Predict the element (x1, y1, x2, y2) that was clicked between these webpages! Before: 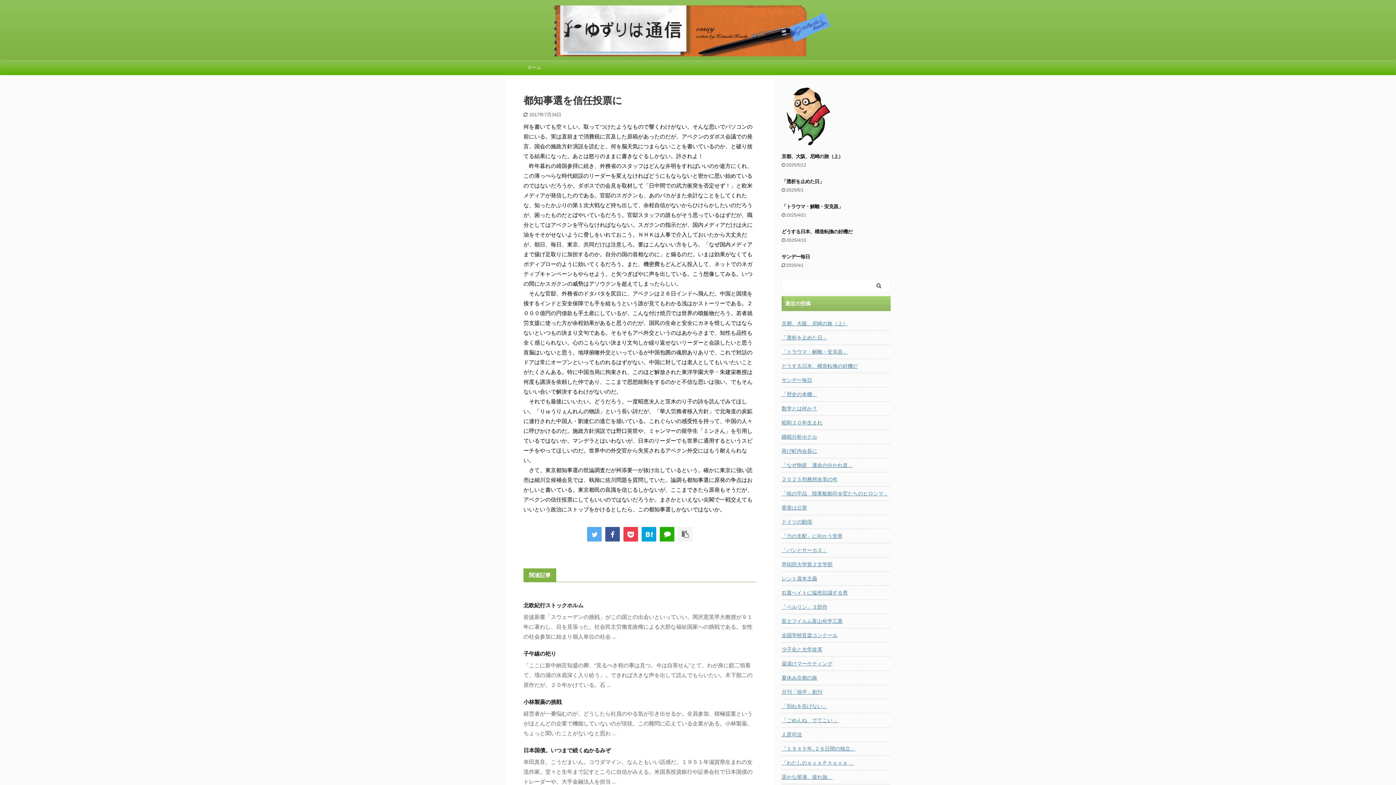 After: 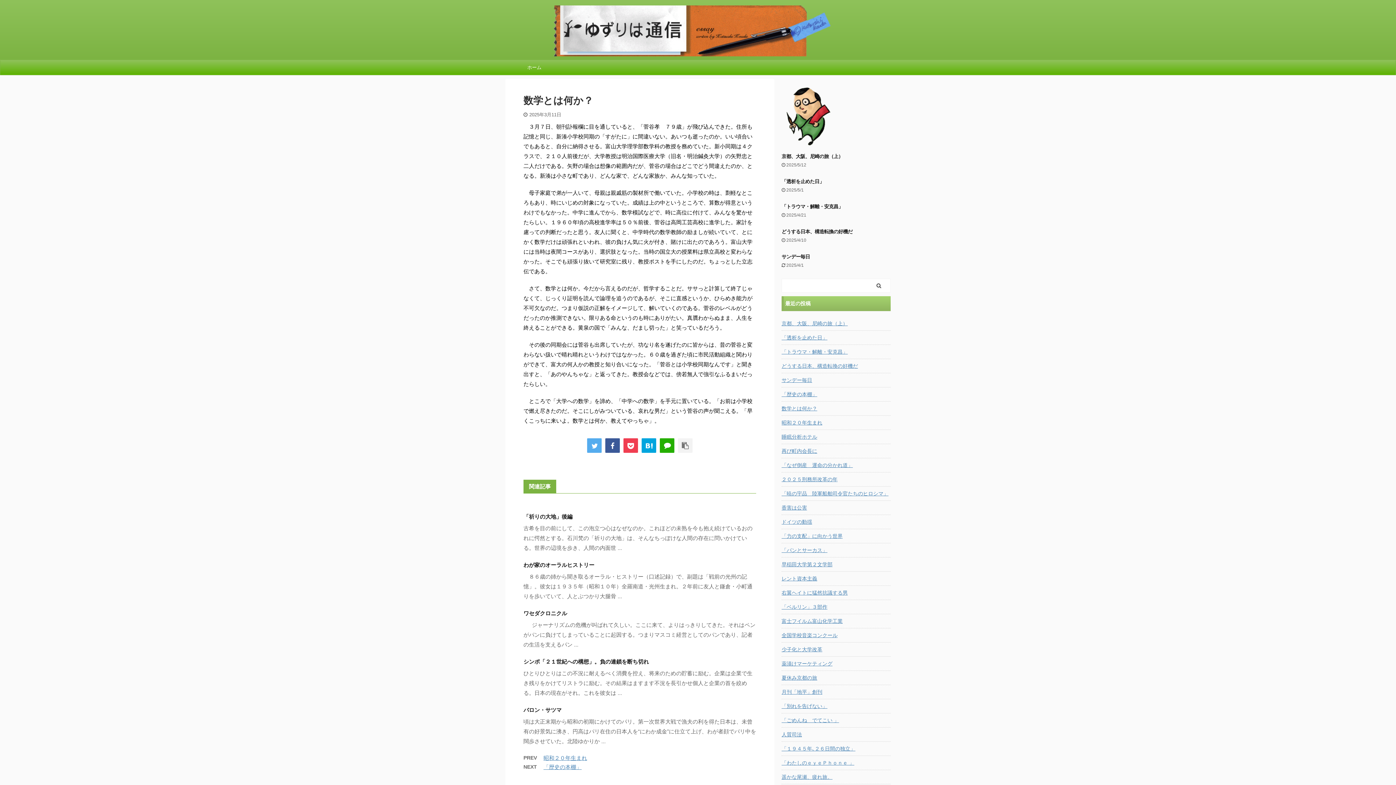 Action: bbox: (781, 401, 890, 414) label: 数学とは何か？